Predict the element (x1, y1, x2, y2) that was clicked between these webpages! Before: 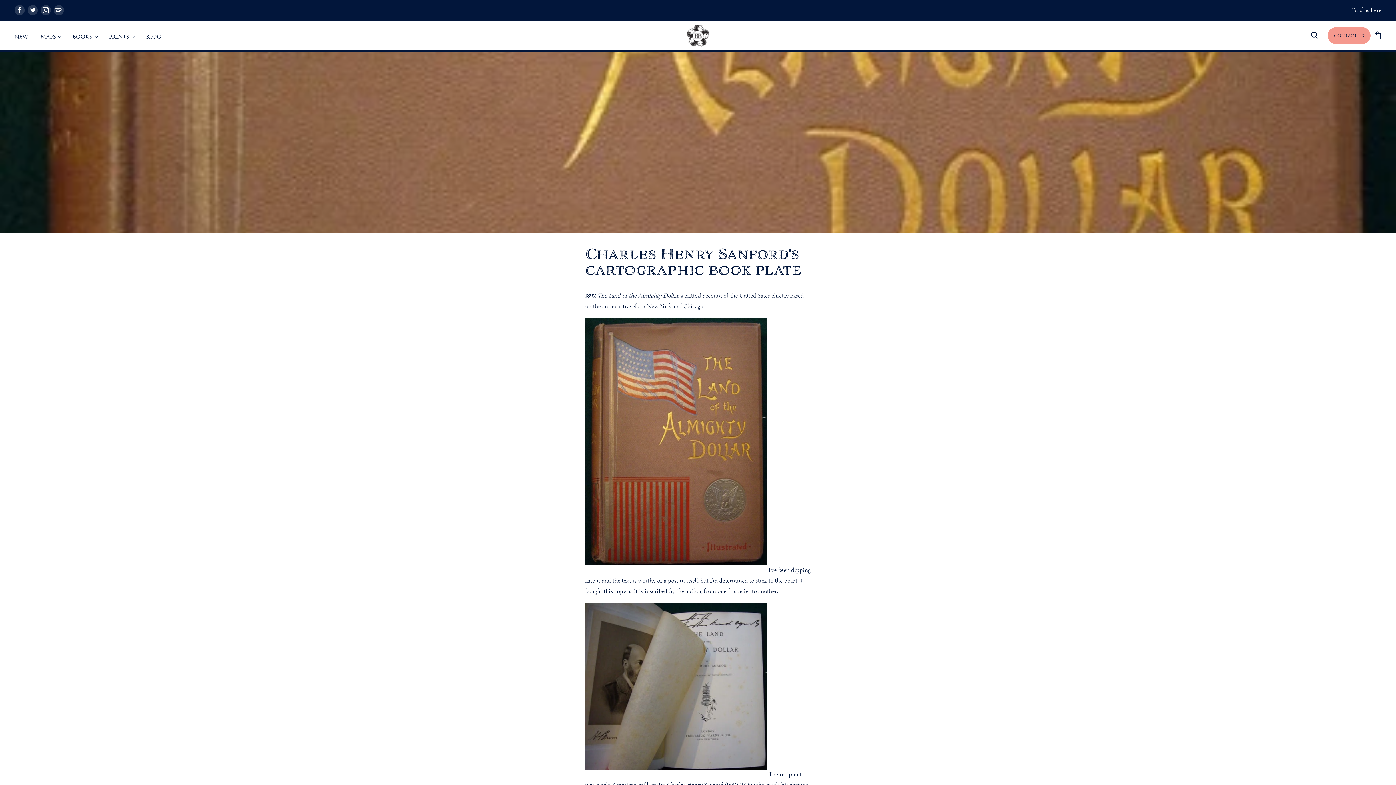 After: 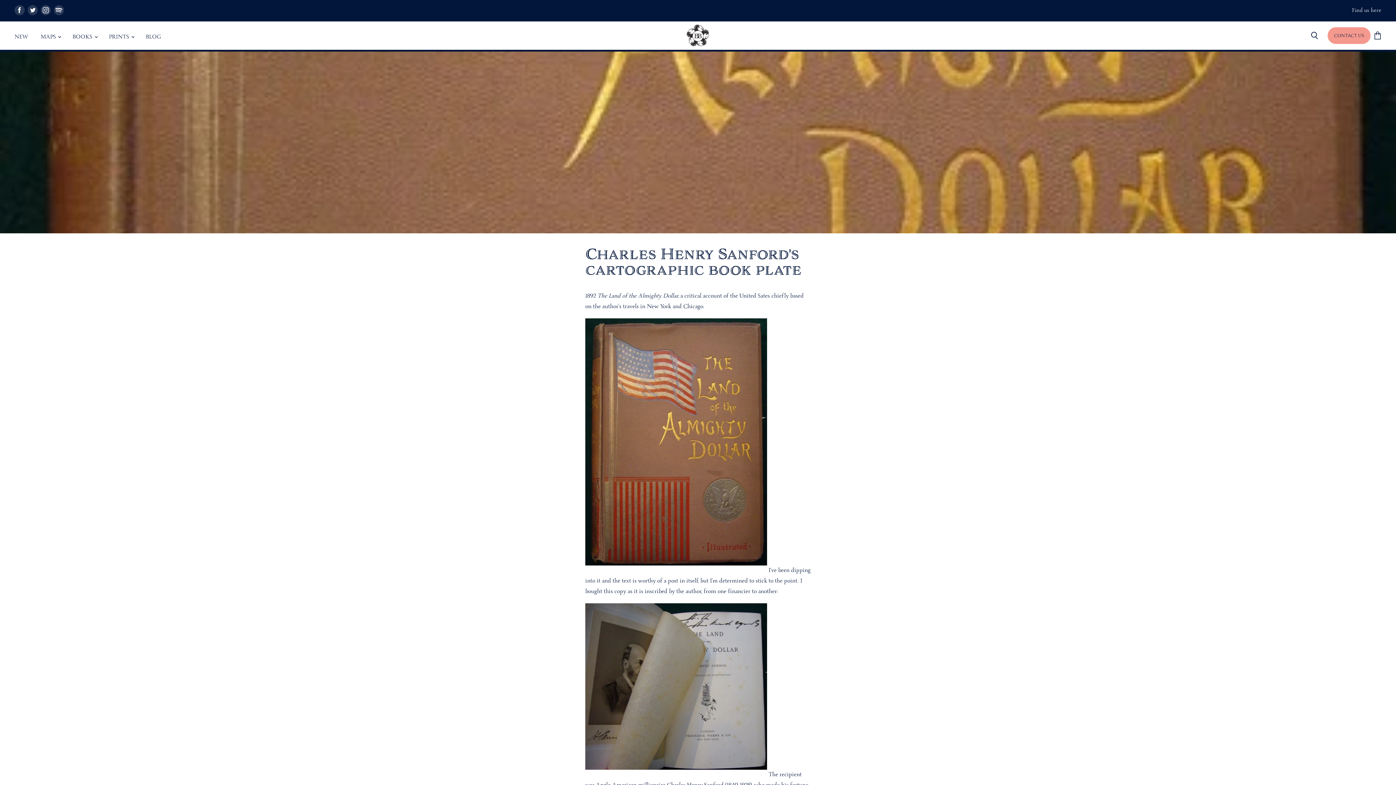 Action: bbox: (26, 3, 39, 16) label: Find us on Twitter